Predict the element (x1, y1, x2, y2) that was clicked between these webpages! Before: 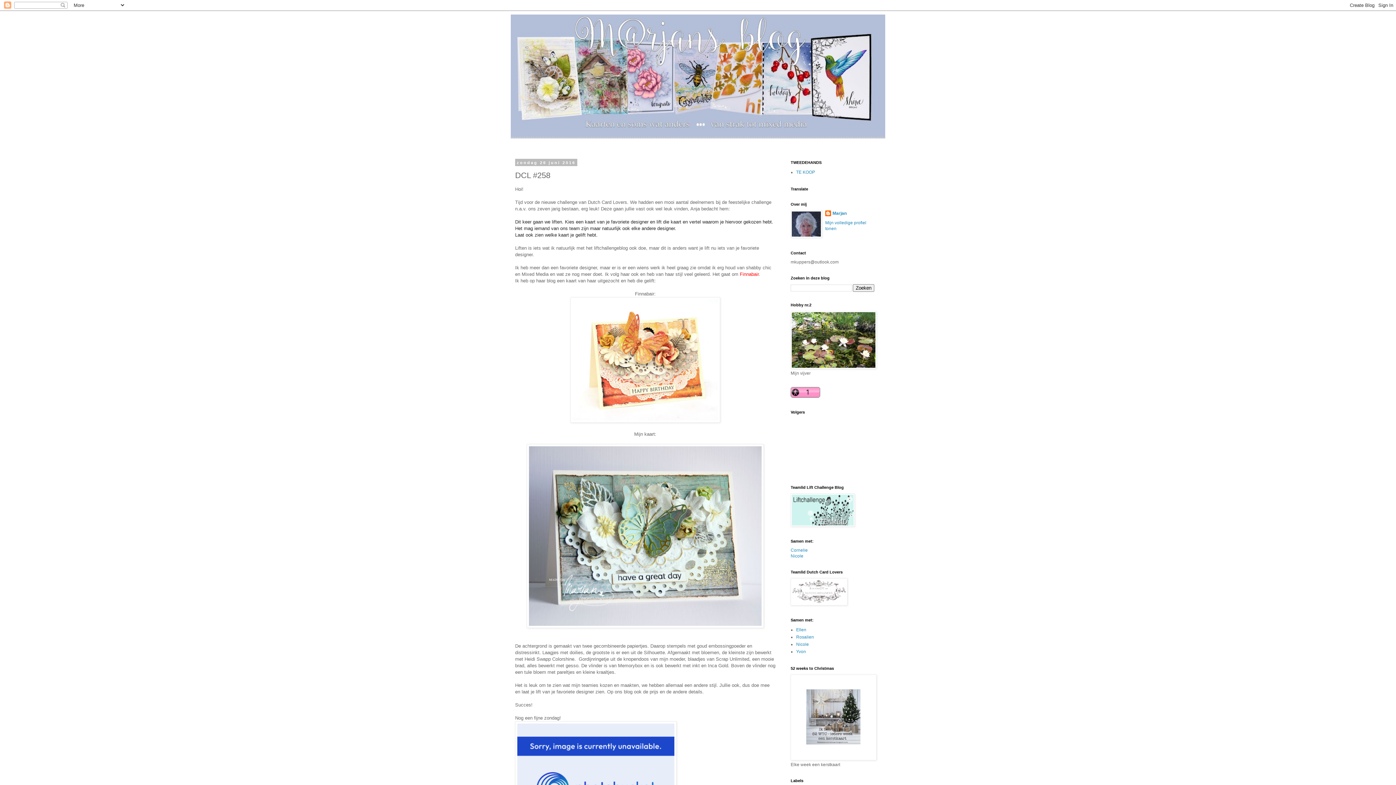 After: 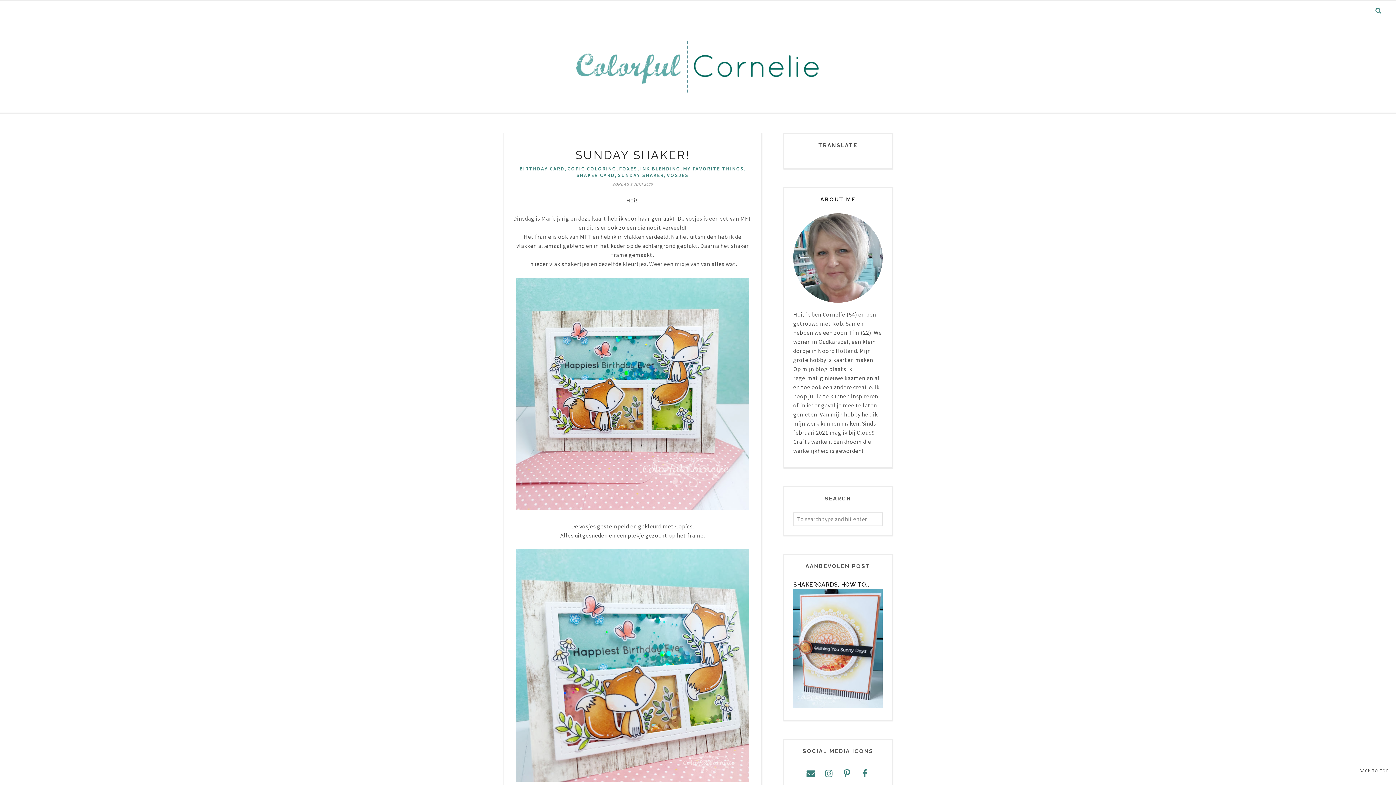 Action: bbox: (790, 548, 808, 553) label: Cornelie